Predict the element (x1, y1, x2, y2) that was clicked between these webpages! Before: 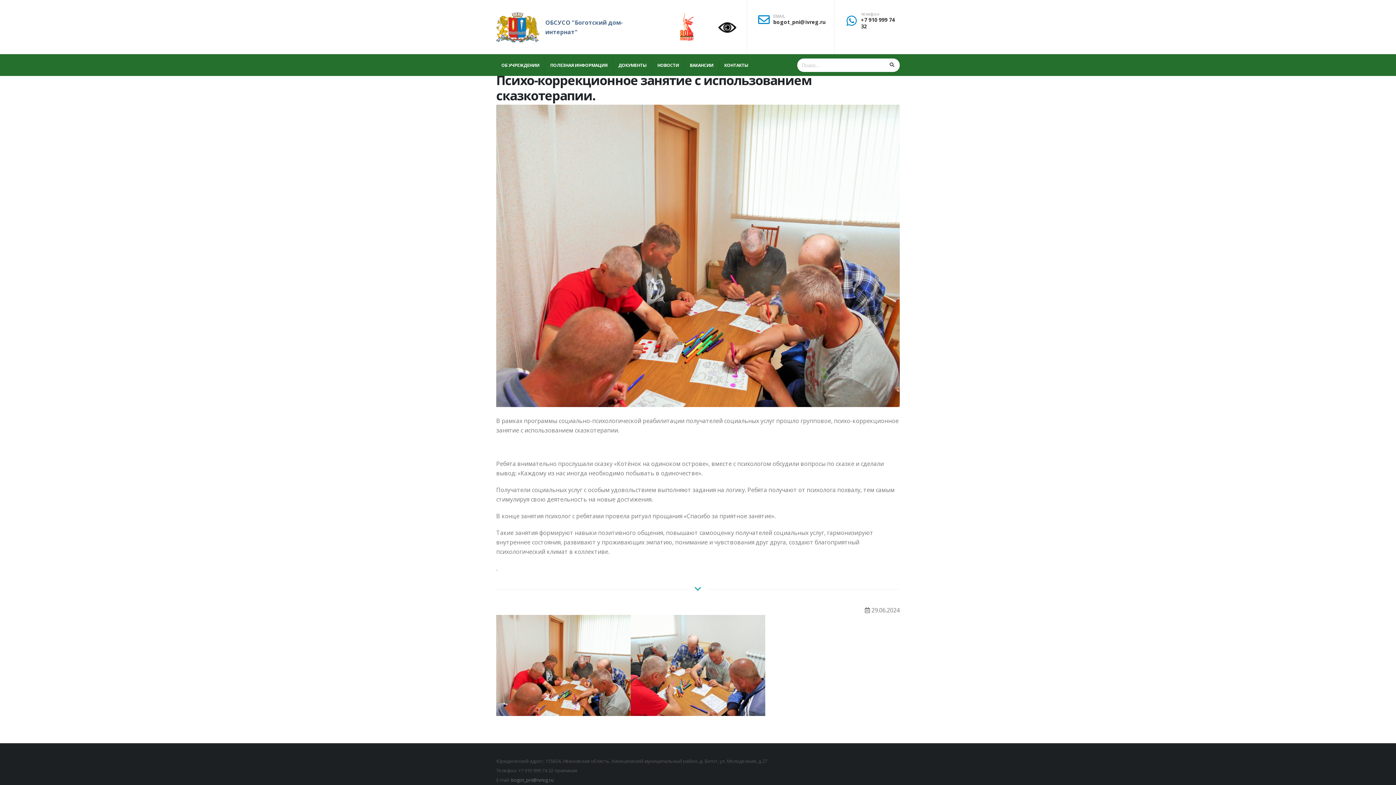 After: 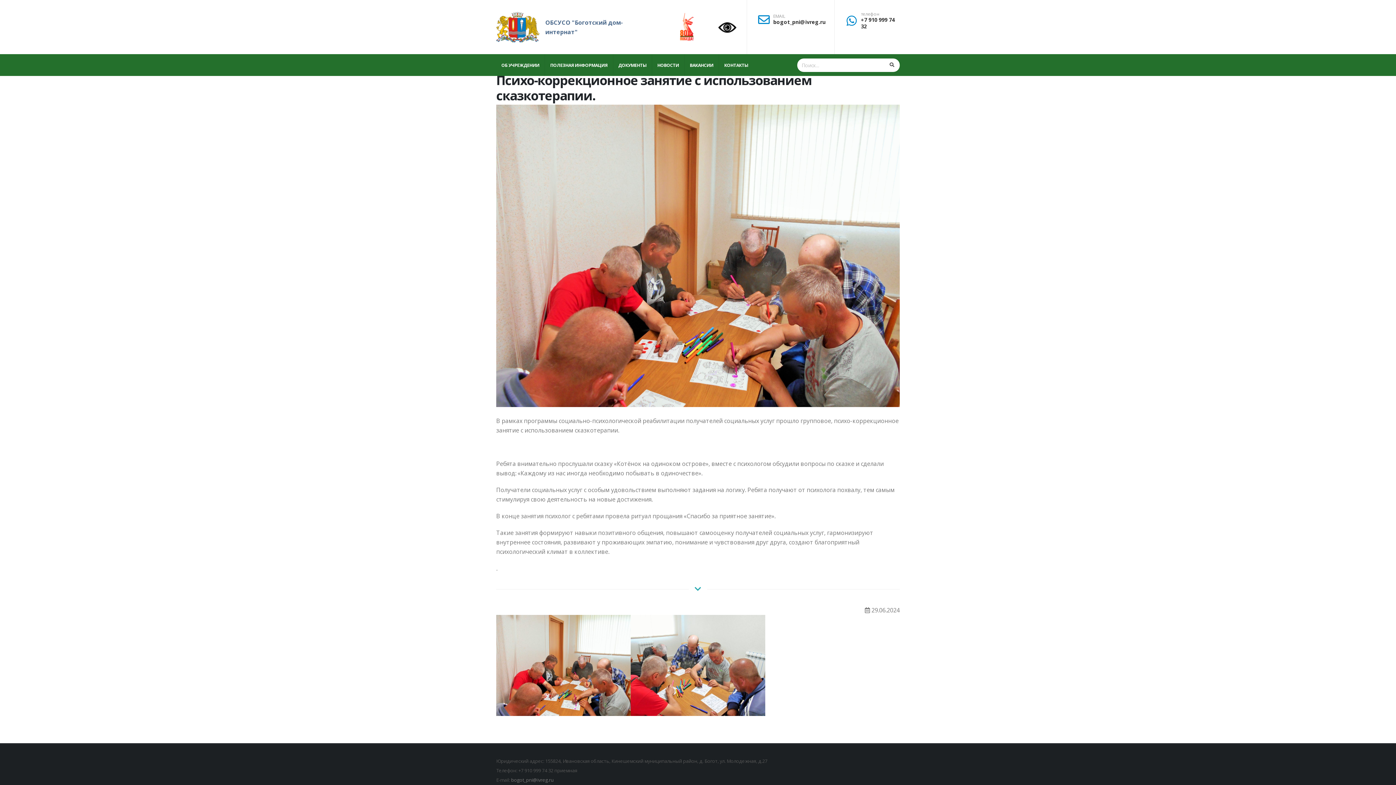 Action: bbox: (545, 54, 613, 76) label: ПОЛЕЗНАЯ ИНФОРМАЦИЯ